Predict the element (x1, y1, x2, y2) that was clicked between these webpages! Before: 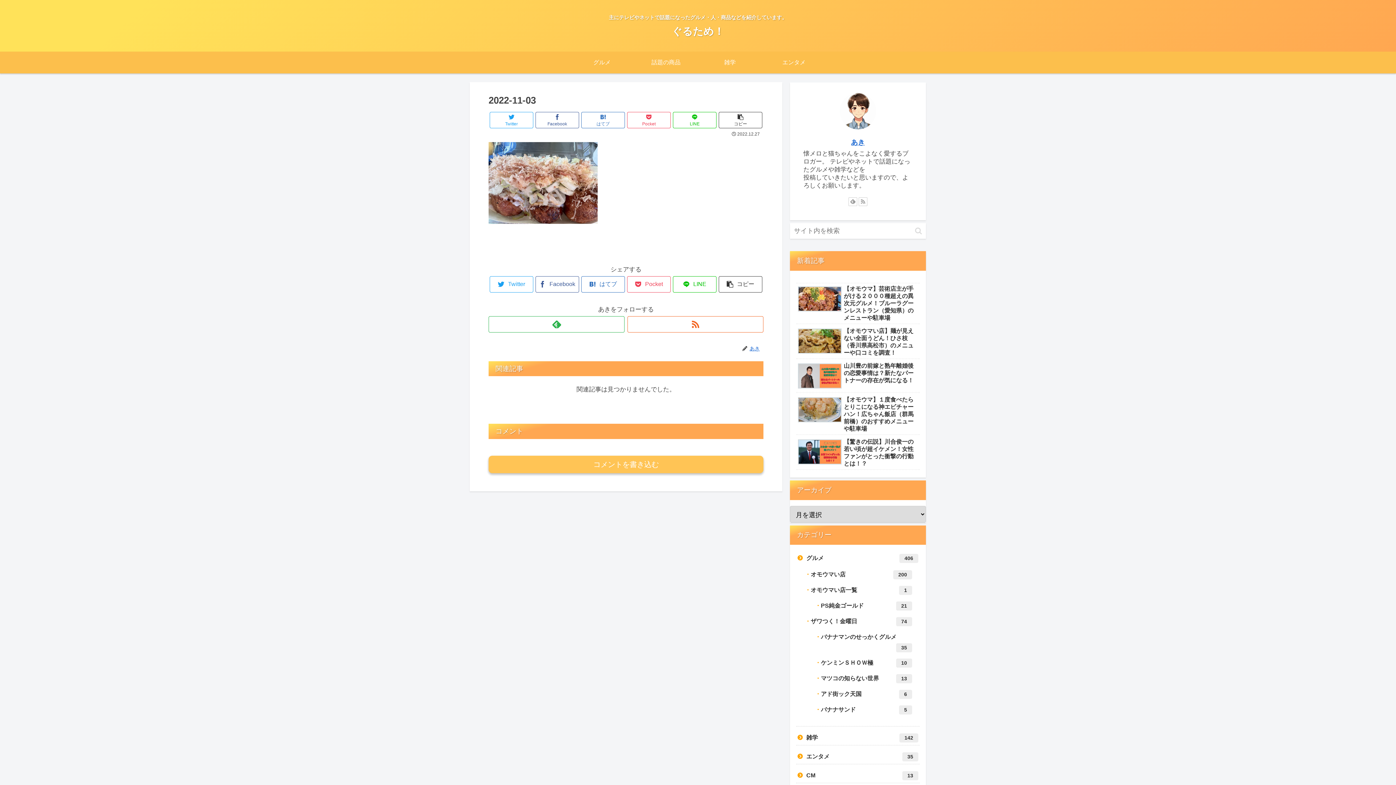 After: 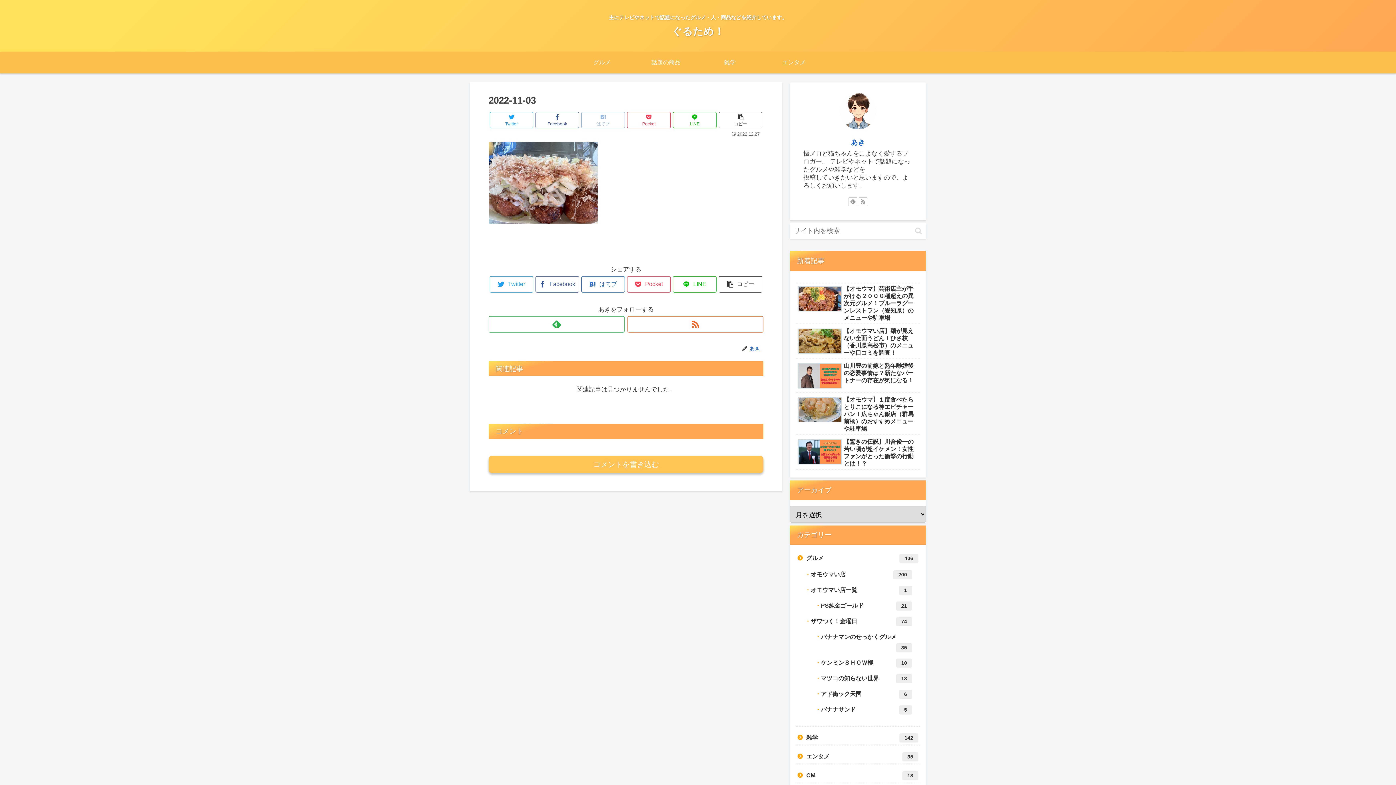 Action: label: はてブ bbox: (581, 111, 625, 128)